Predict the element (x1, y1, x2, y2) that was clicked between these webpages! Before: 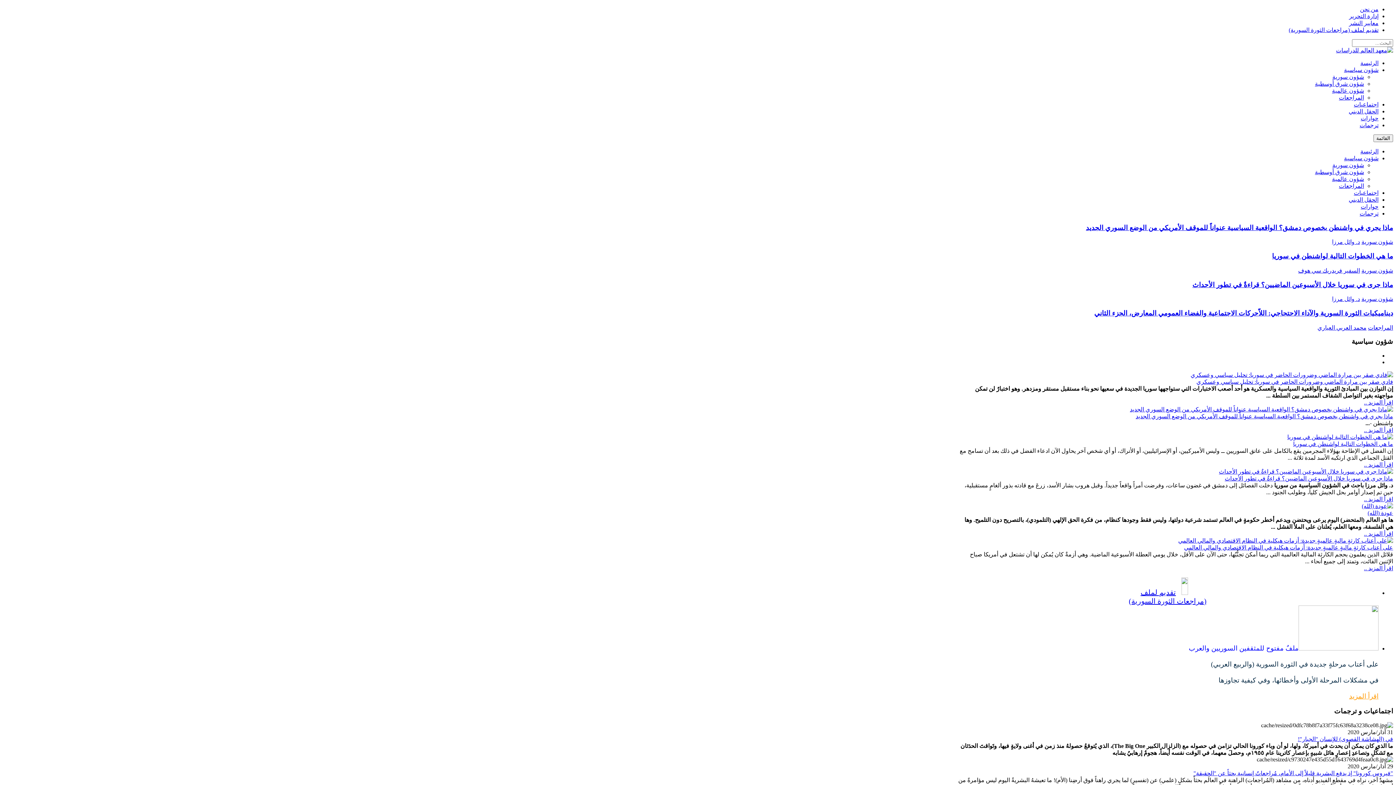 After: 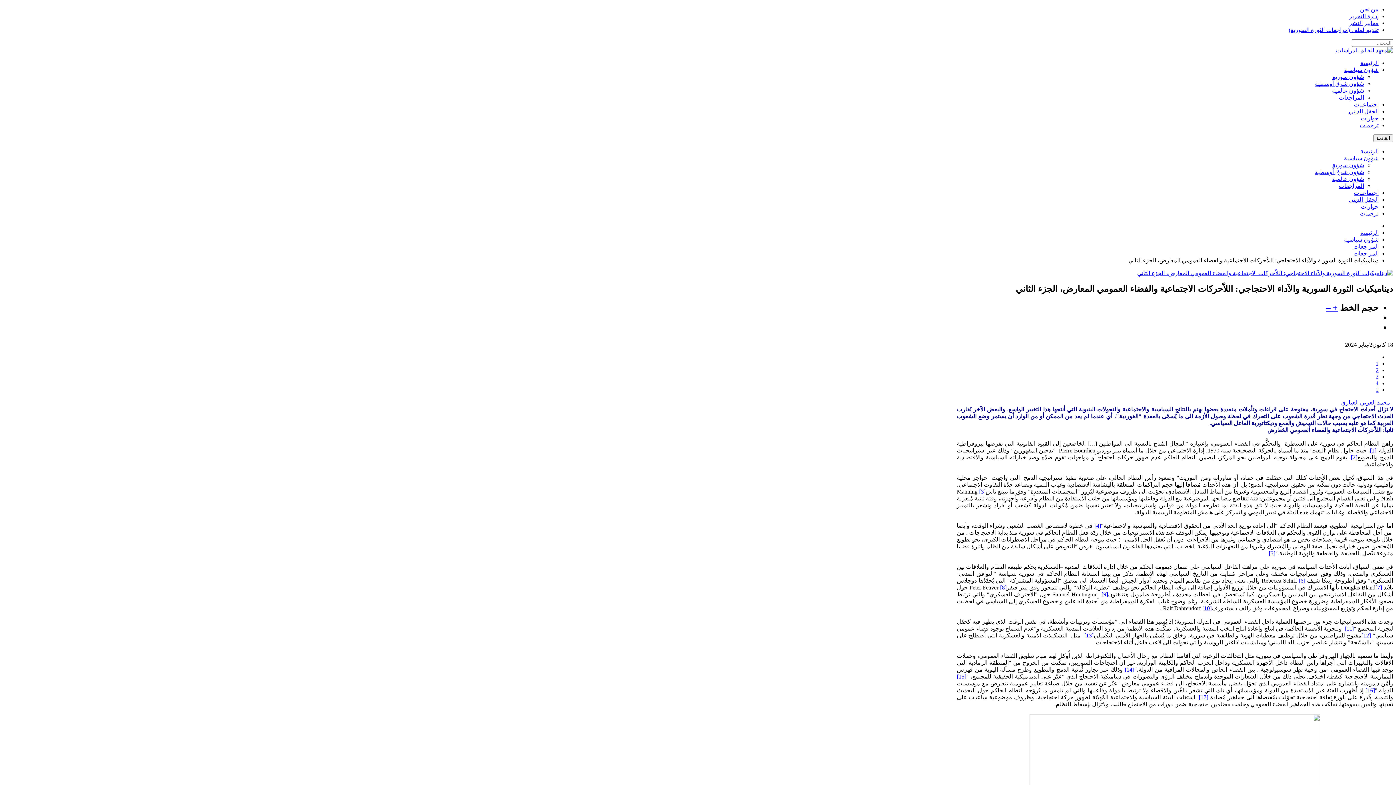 Action: bbox: (1094, 309, 1393, 317) label: ديناميكيات الثورة السورية والآداء الاحتجاجي: اللاّحركات الاجتماعية والفضاء العمومي المعارض، الجزء الثاني